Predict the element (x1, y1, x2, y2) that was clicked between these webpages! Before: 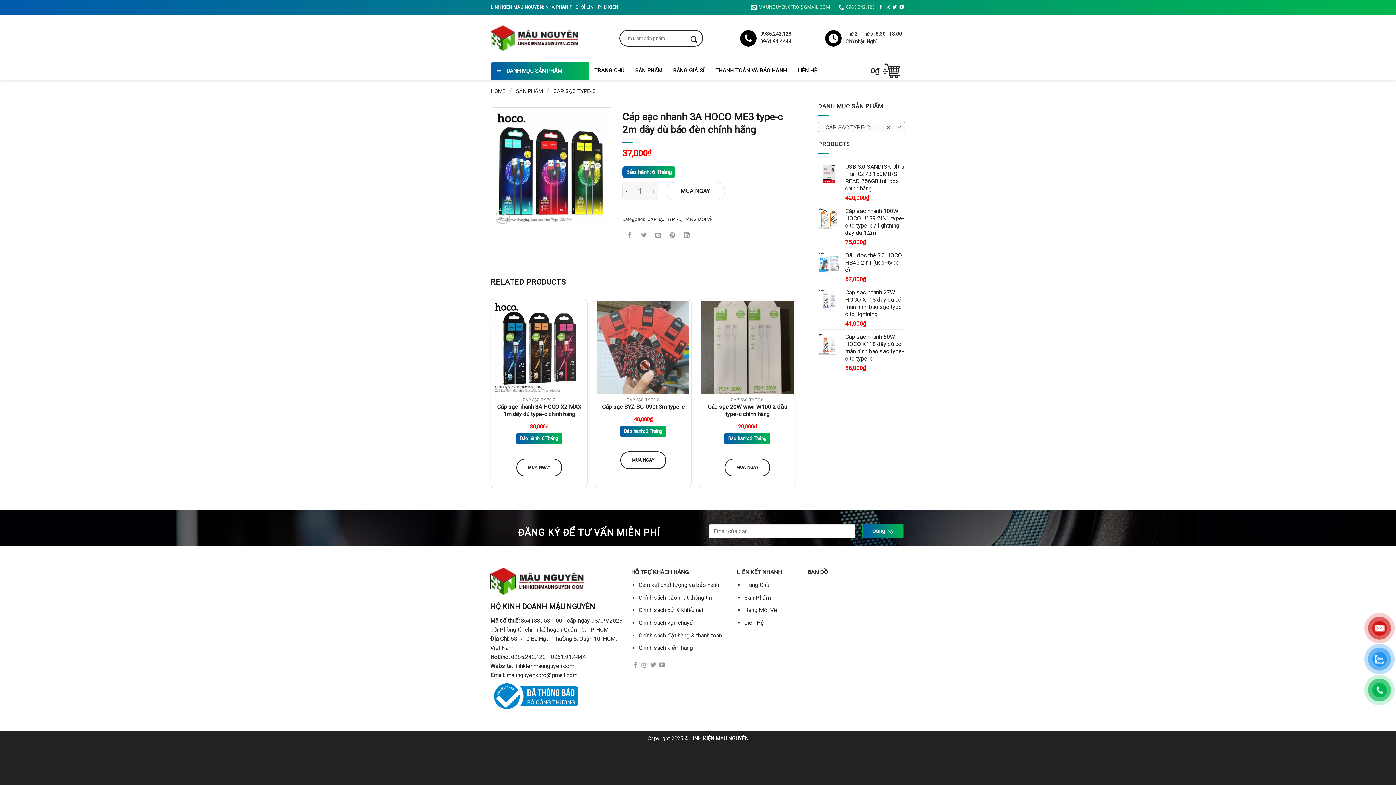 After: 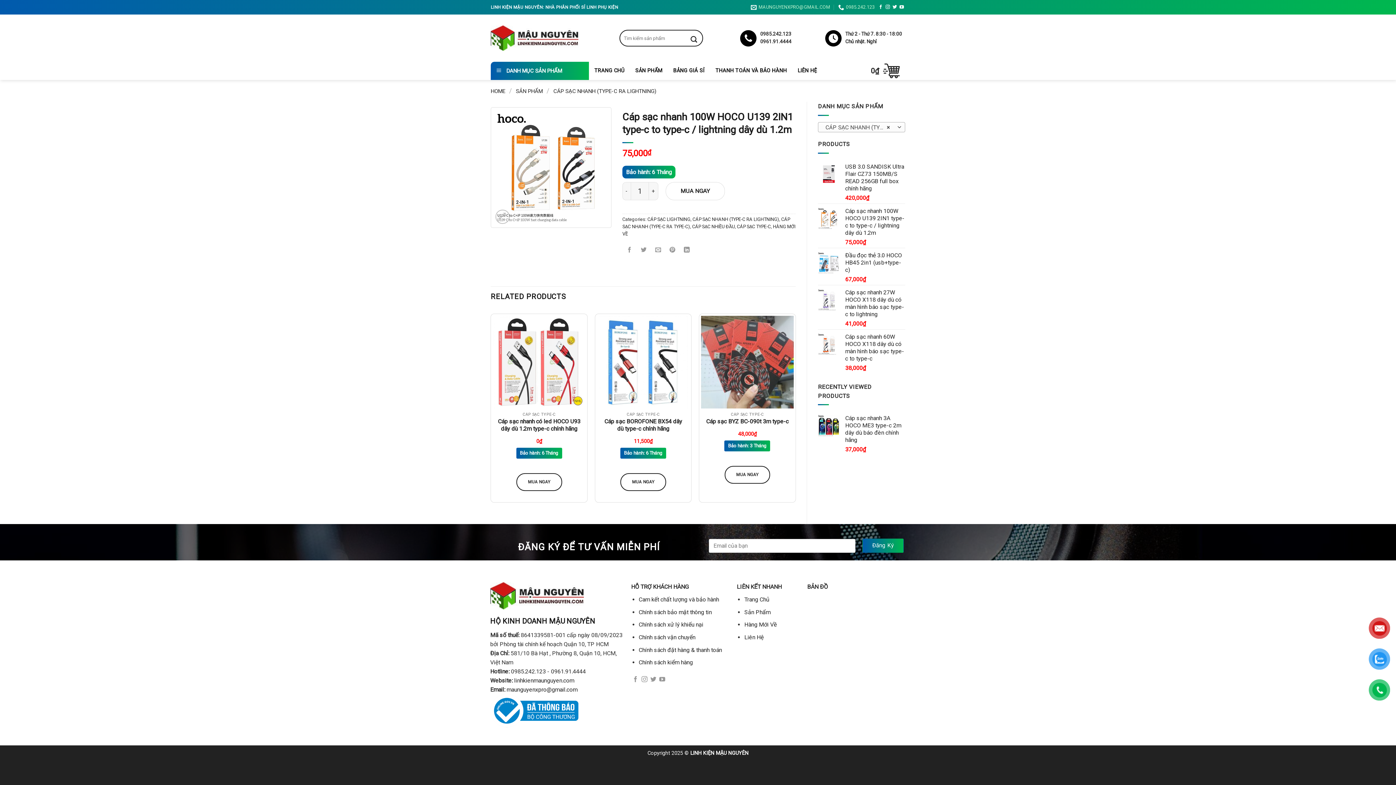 Action: label: Cáp sạc nhanh 100W HOCO U139 2IN1 type-c to type-c / lightning dây dù 1.2m bbox: (845, 207, 905, 236)